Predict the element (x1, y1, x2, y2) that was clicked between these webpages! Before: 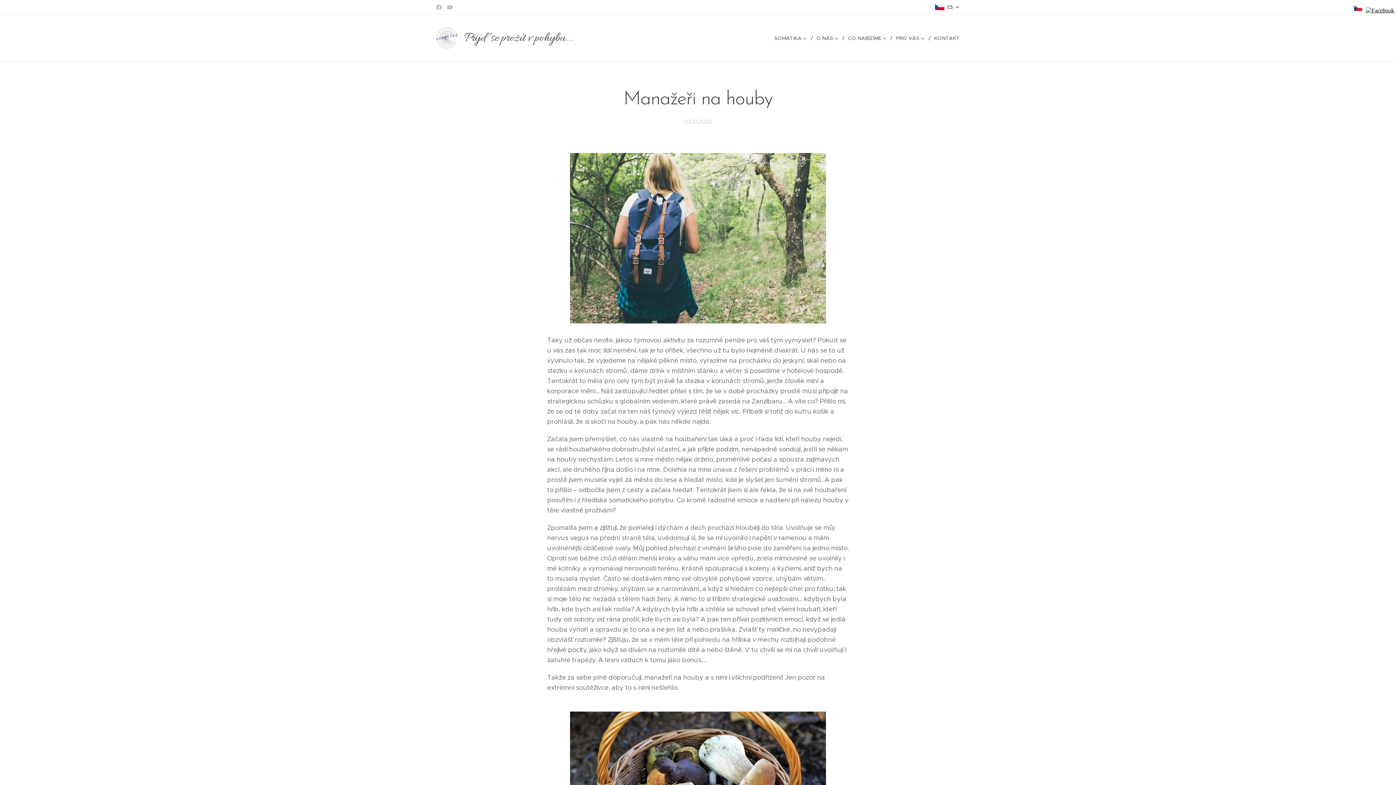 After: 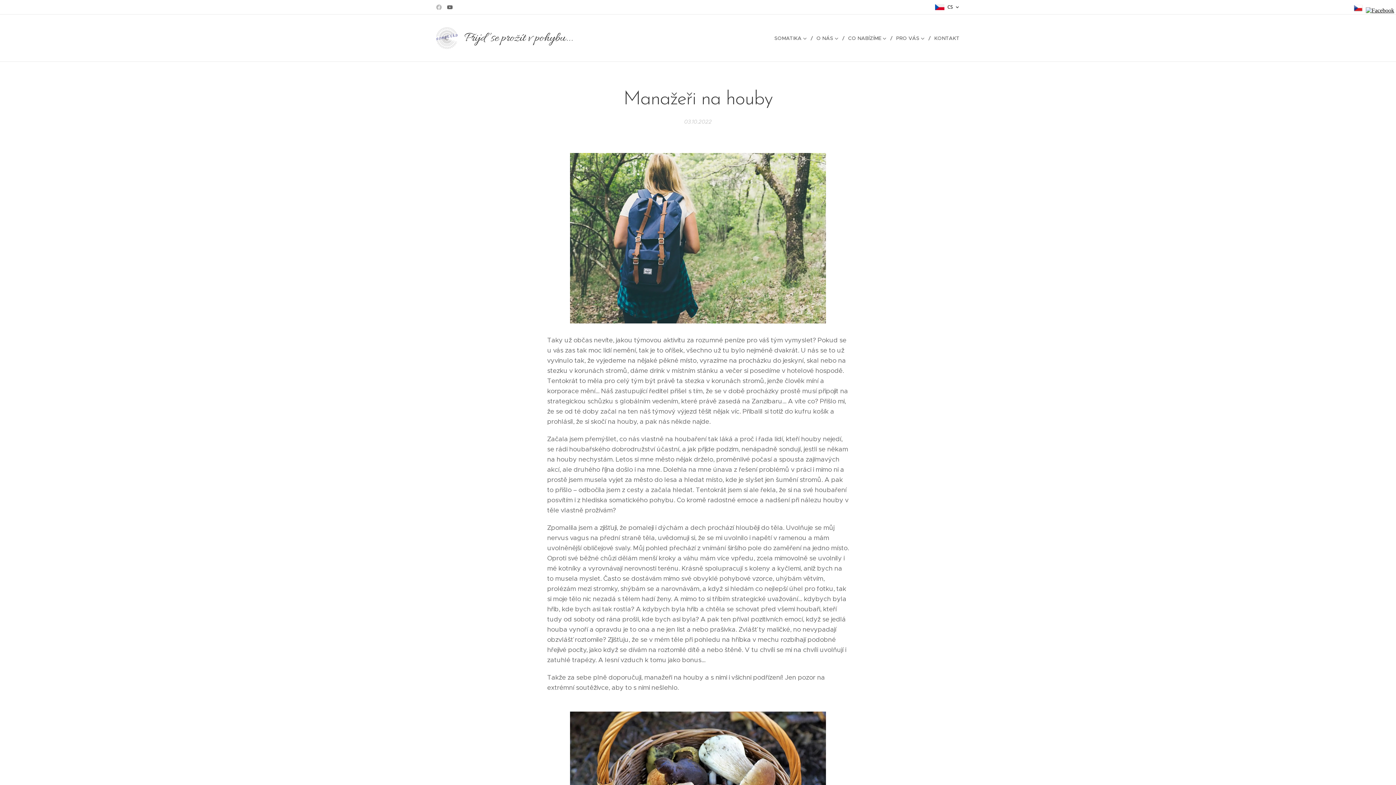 Action: bbox: (445, 1, 454, 13)